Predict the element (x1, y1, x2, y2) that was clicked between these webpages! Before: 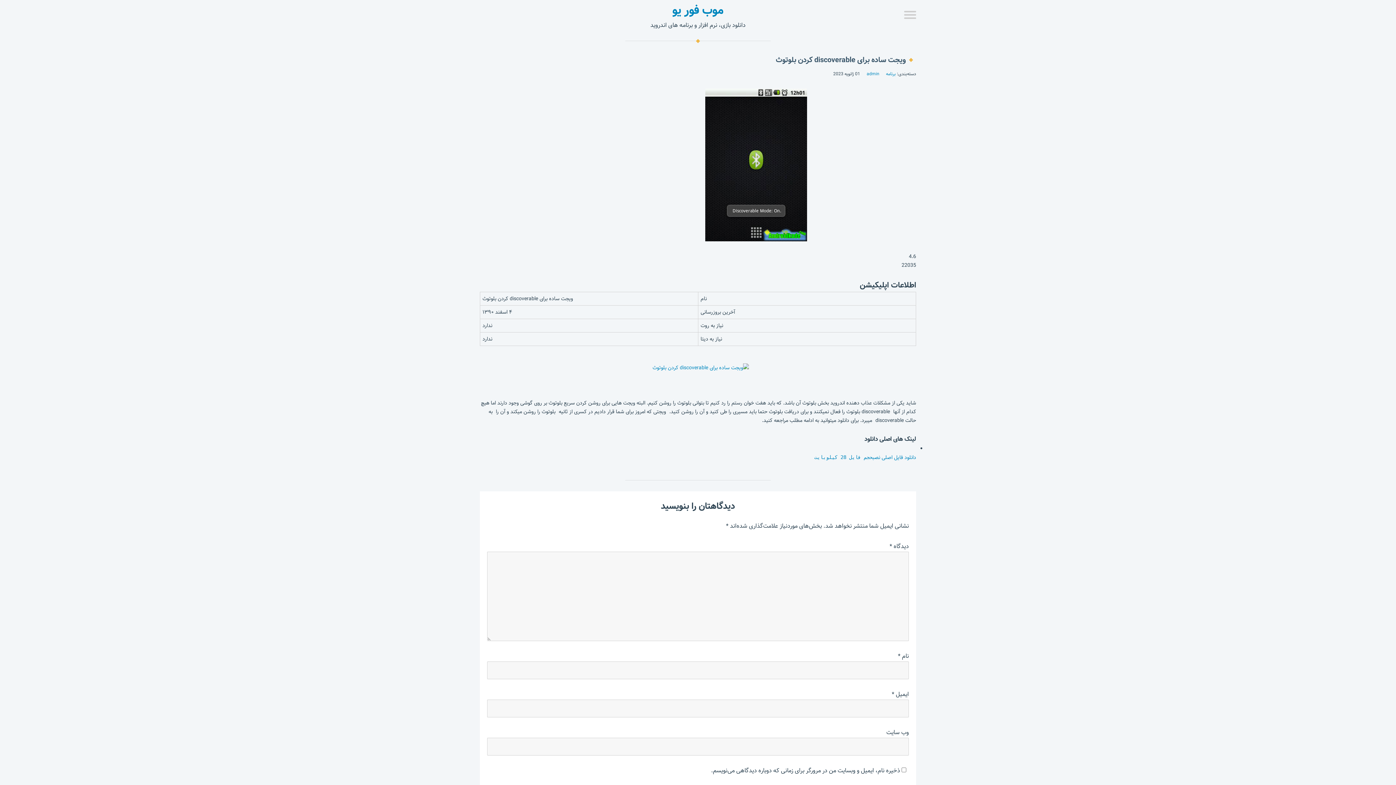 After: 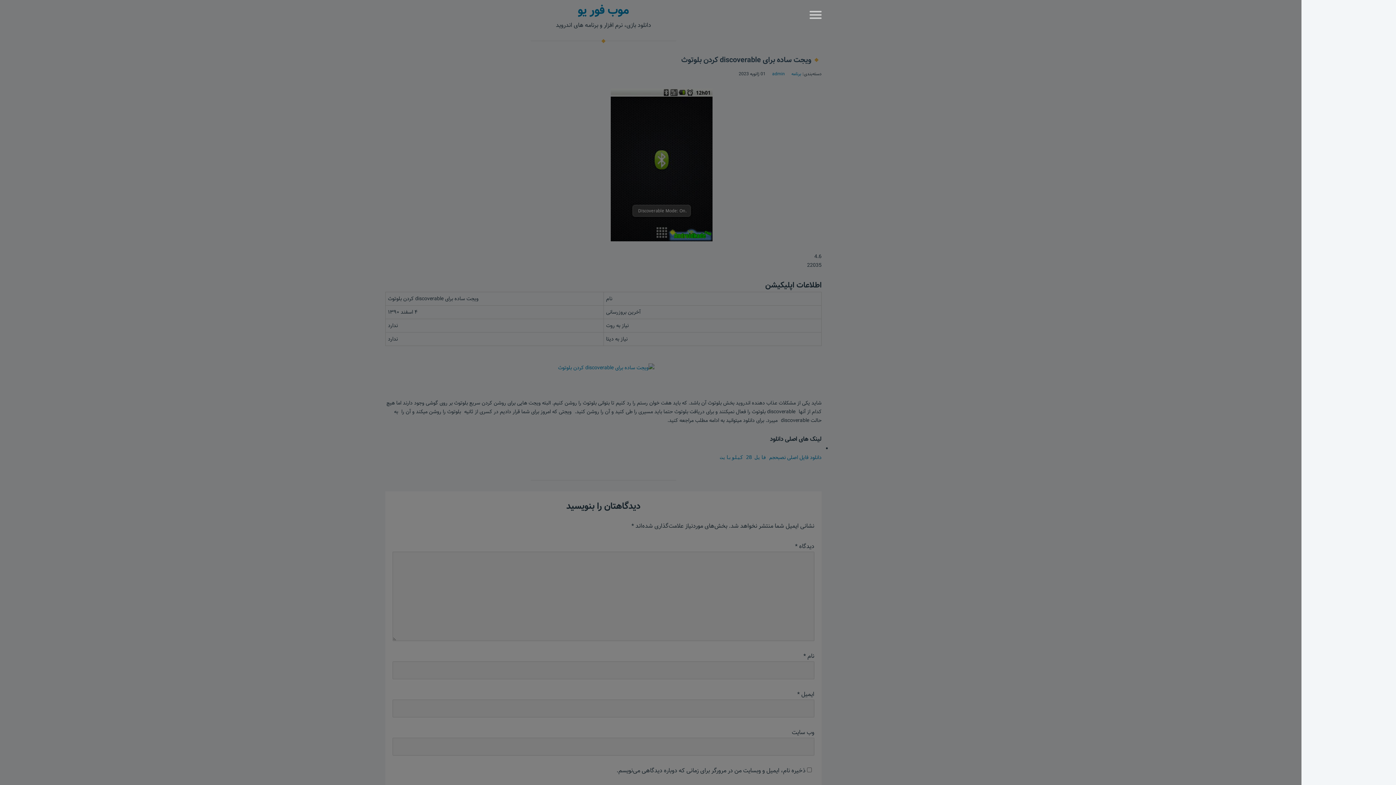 Action: bbox: (904, 10, 916, 20)